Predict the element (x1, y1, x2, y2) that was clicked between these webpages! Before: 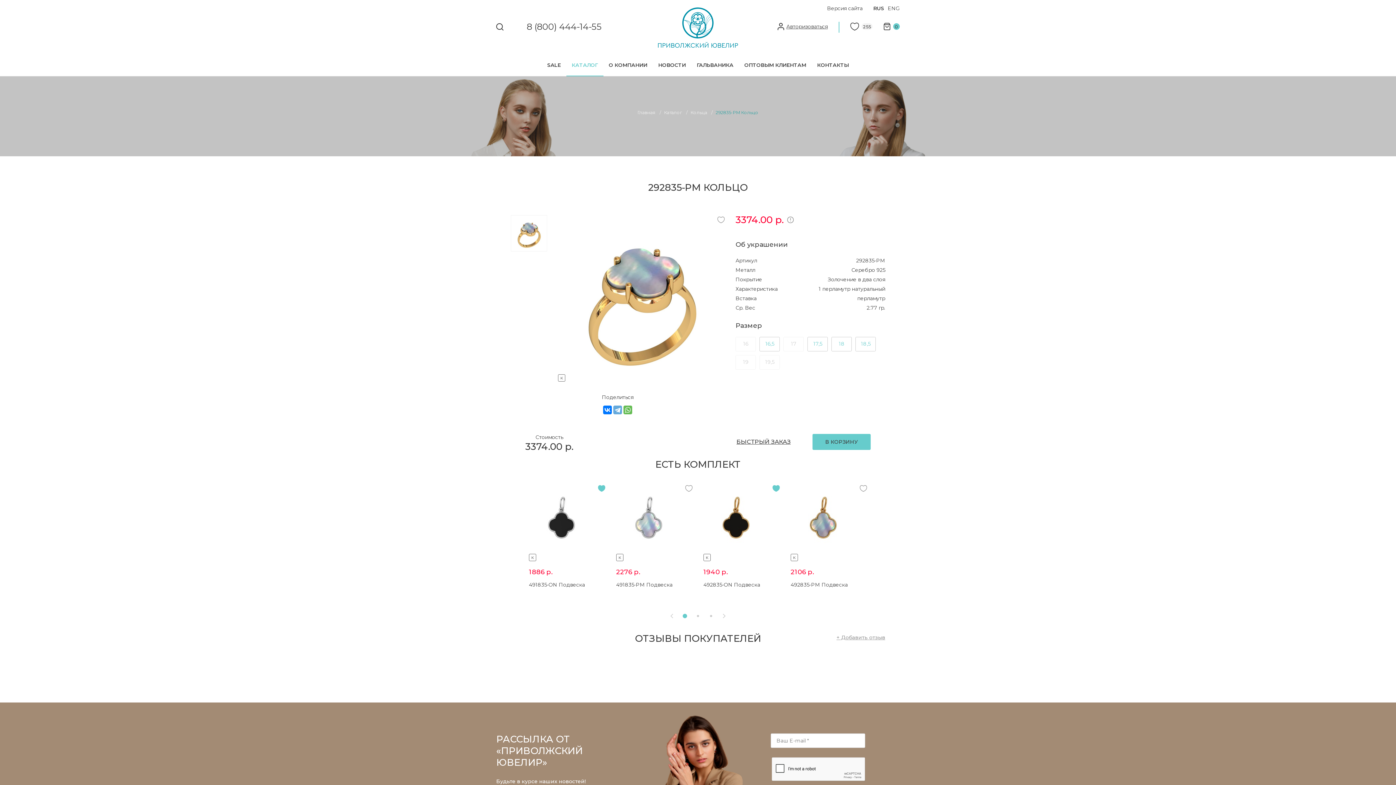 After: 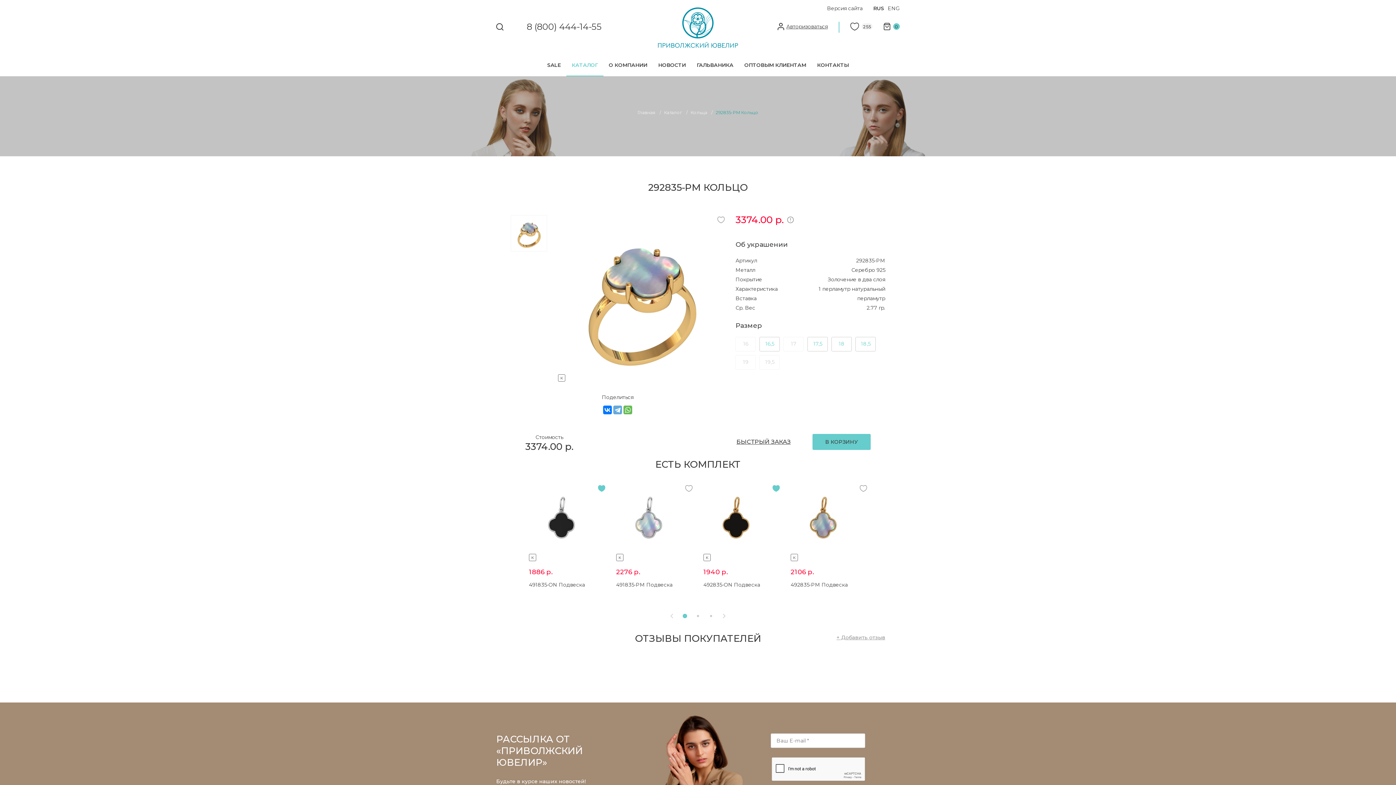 Action: bbox: (682, 614, 687, 618)